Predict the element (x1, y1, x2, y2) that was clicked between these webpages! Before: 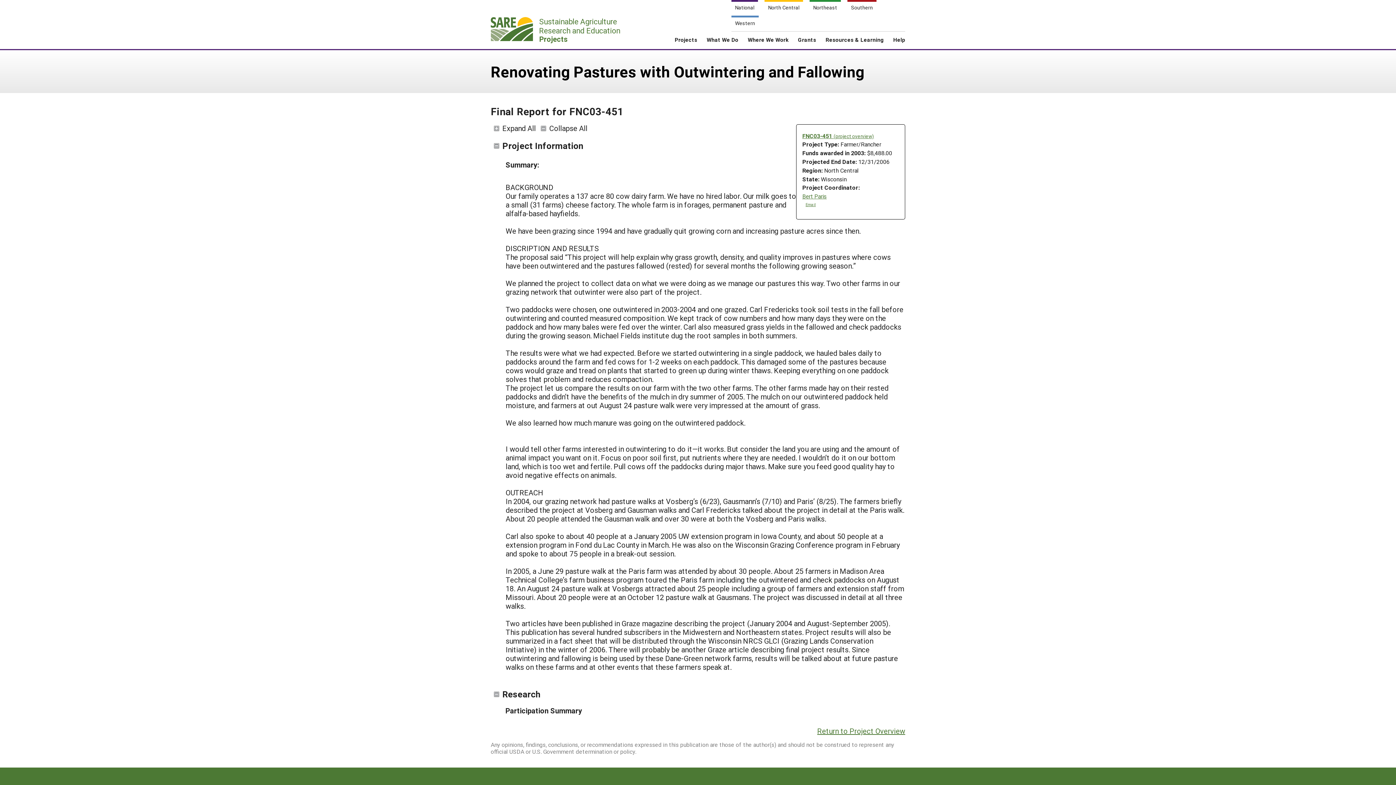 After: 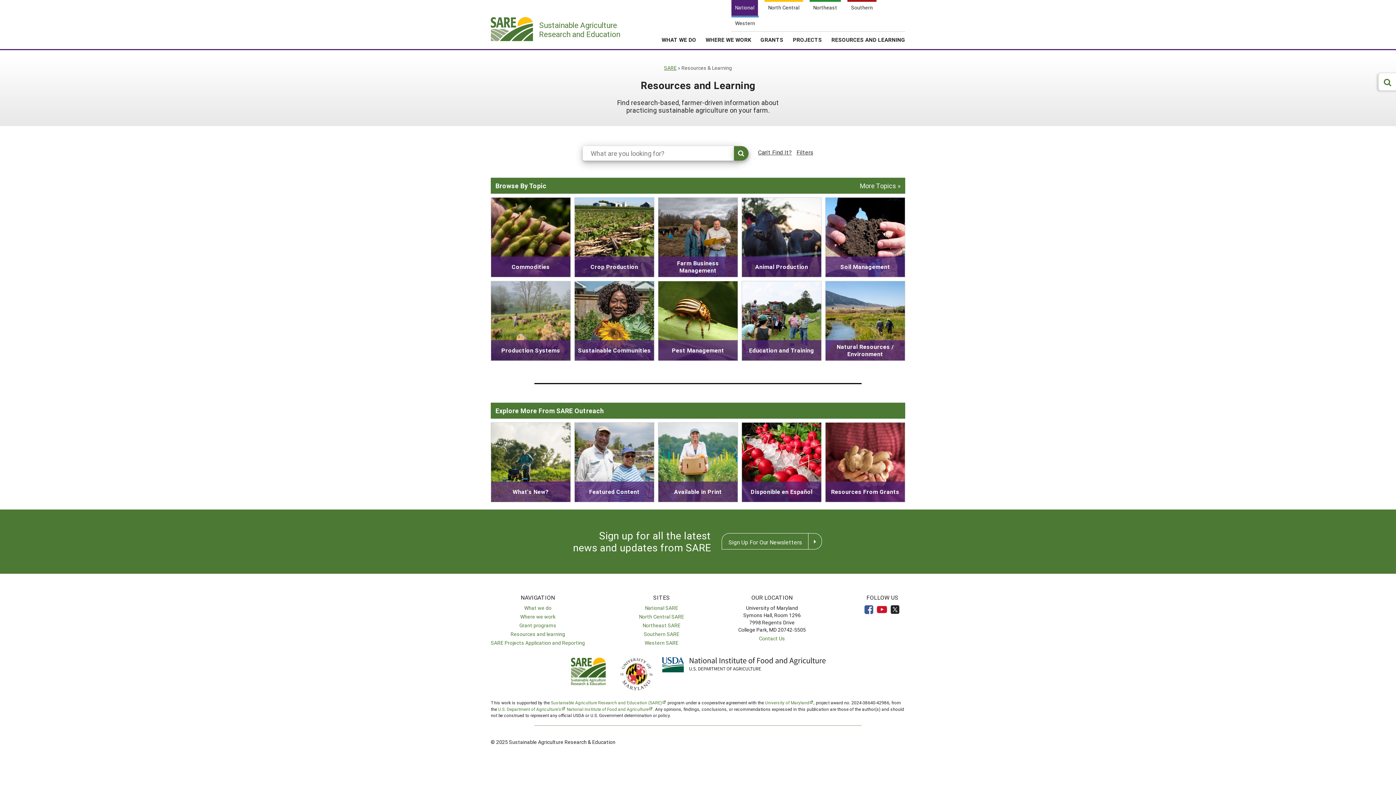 Action: label: Resources & Learning bbox: (825, 34, 884, 50)